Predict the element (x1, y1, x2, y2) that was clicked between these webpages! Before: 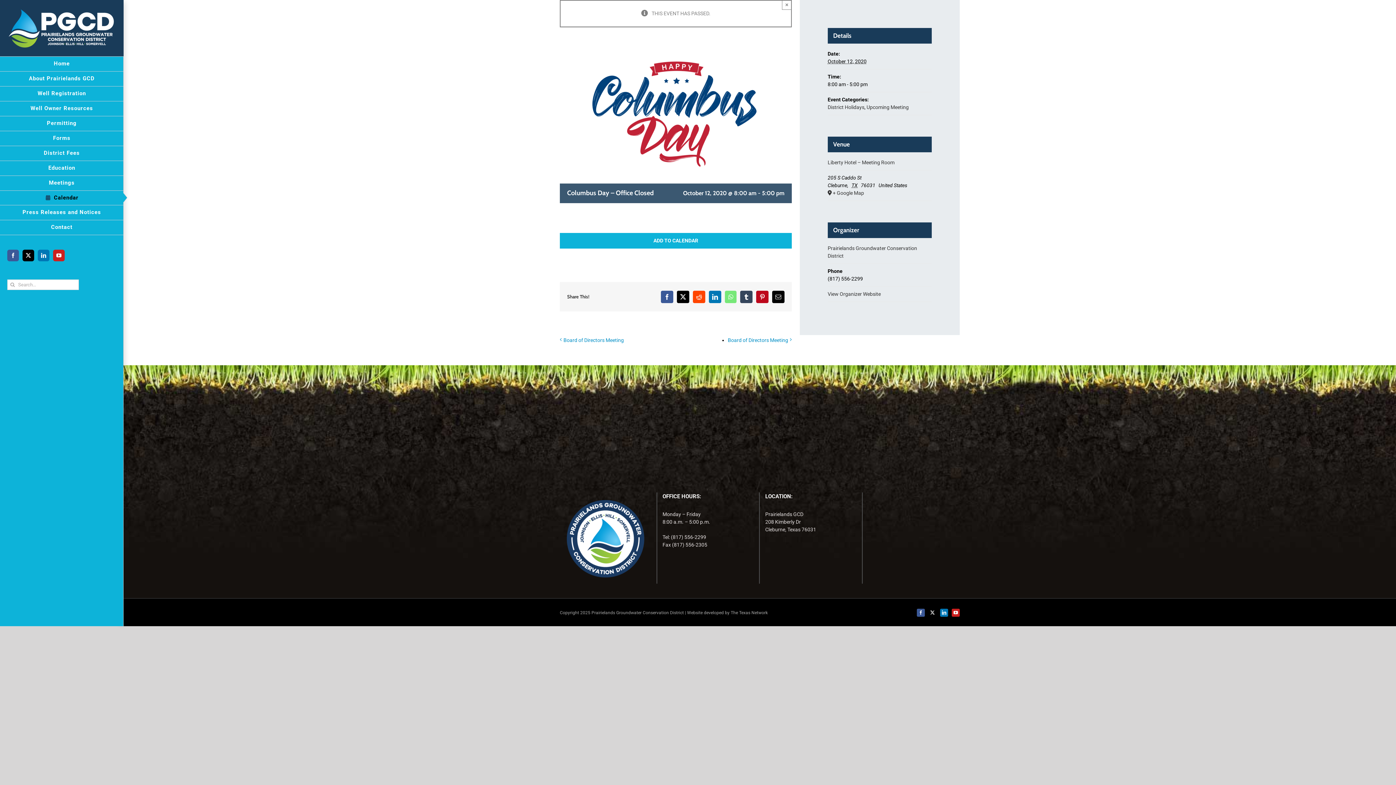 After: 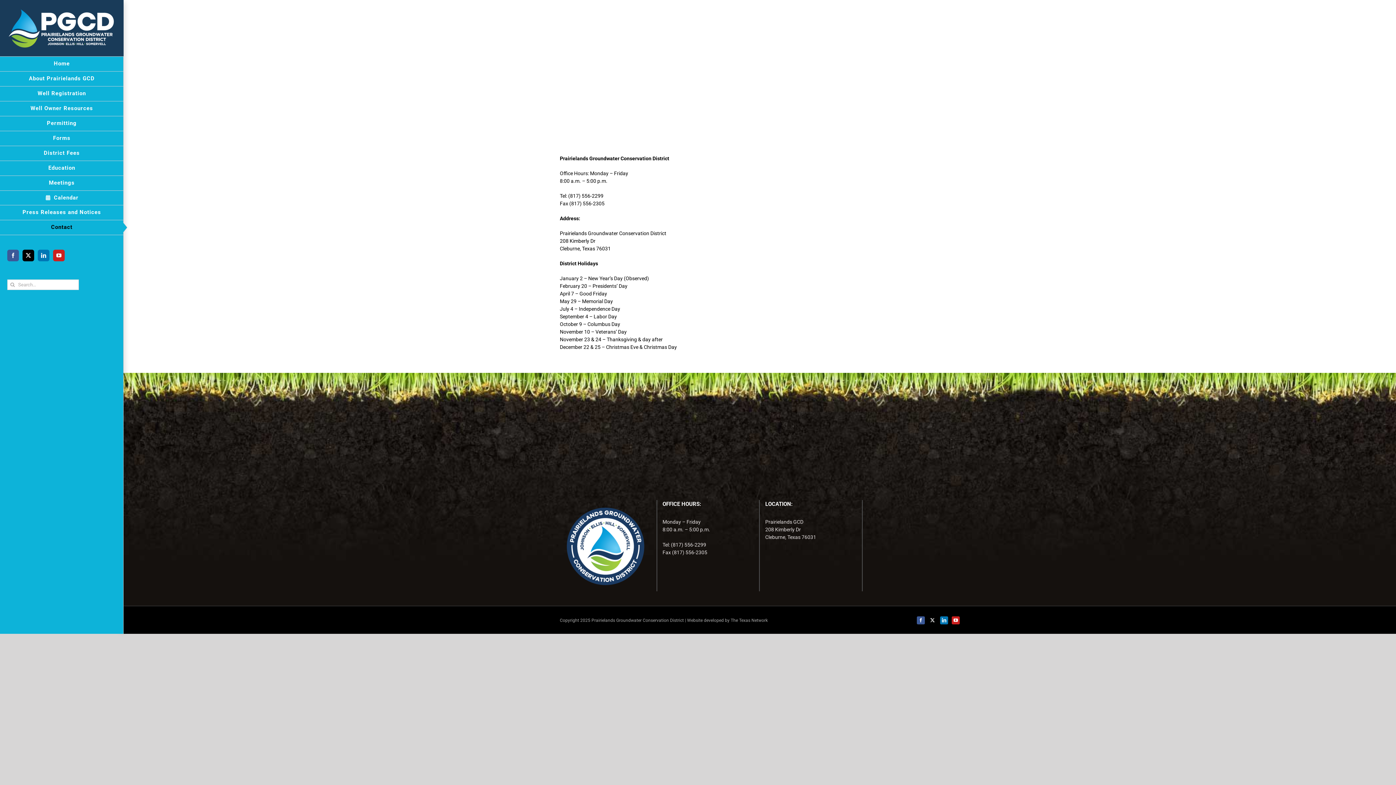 Action: label: Contact bbox: (0, 220, 123, 235)